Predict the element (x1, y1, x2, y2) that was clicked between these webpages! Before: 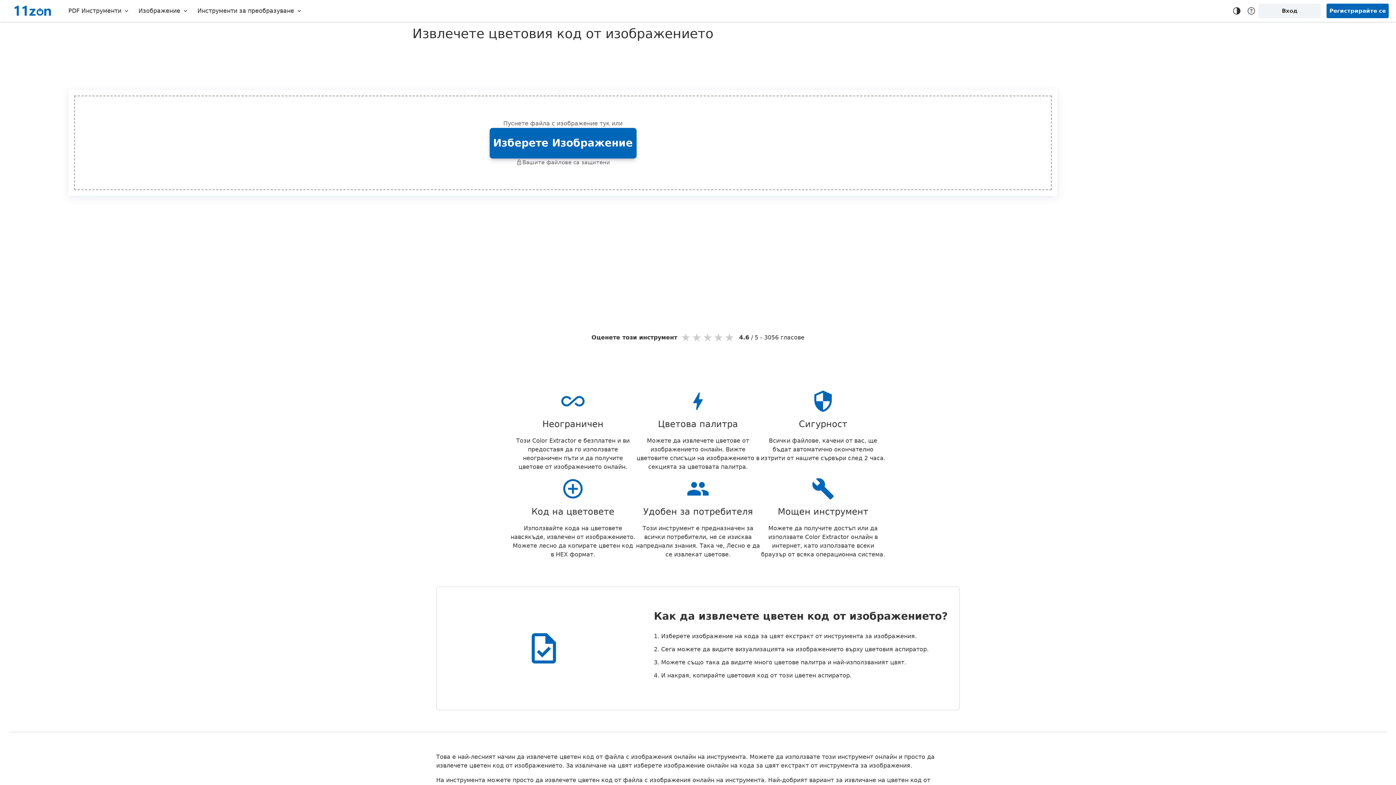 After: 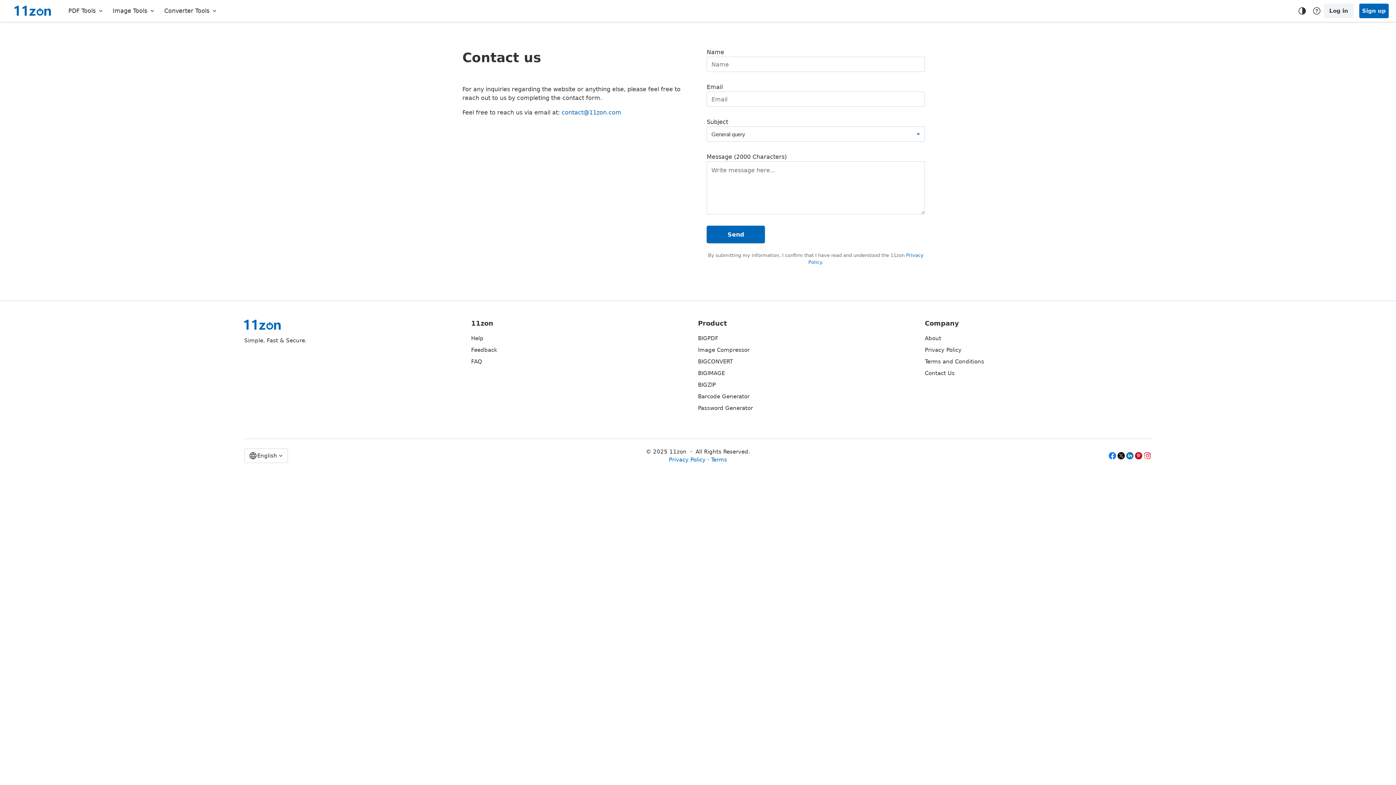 Action: label: Help center bbox: (1244, 3, 1258, 18)